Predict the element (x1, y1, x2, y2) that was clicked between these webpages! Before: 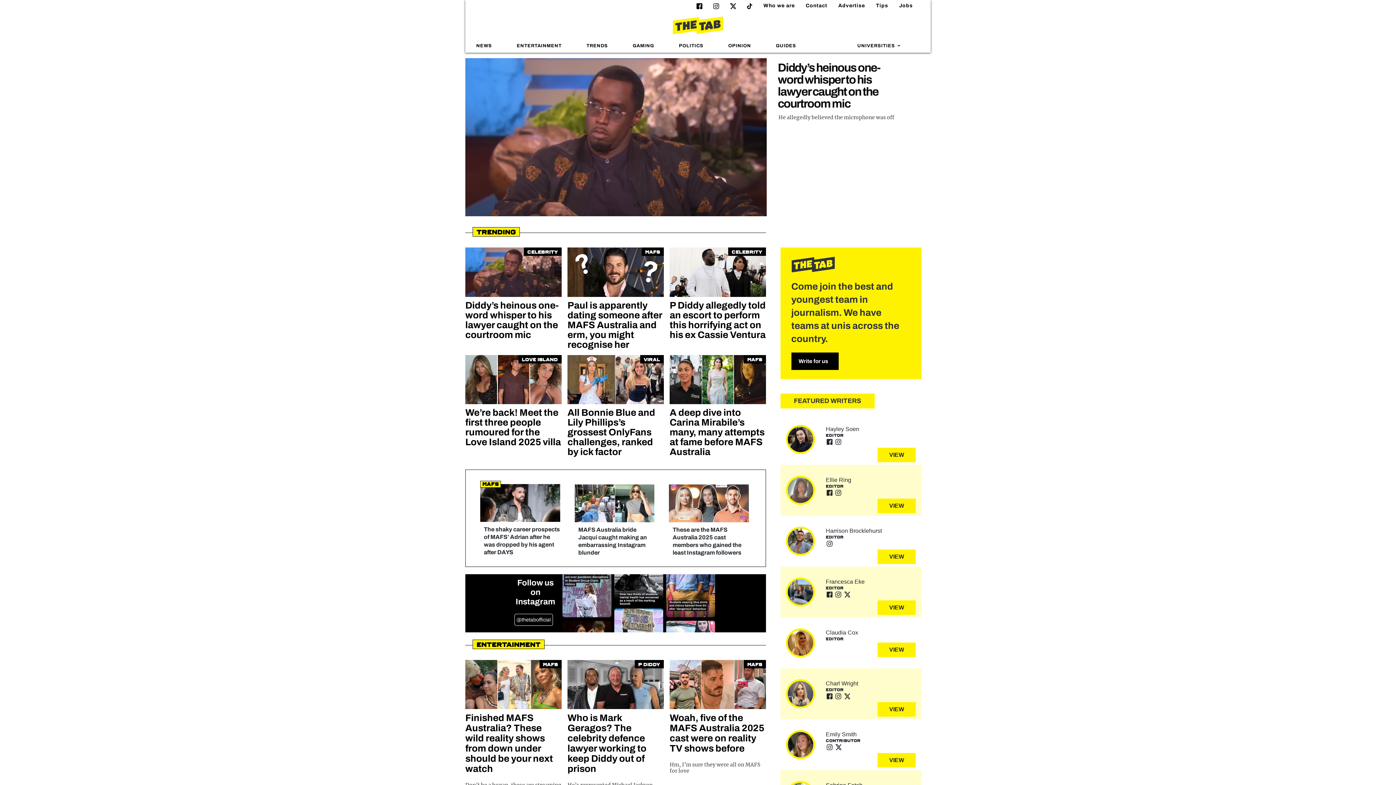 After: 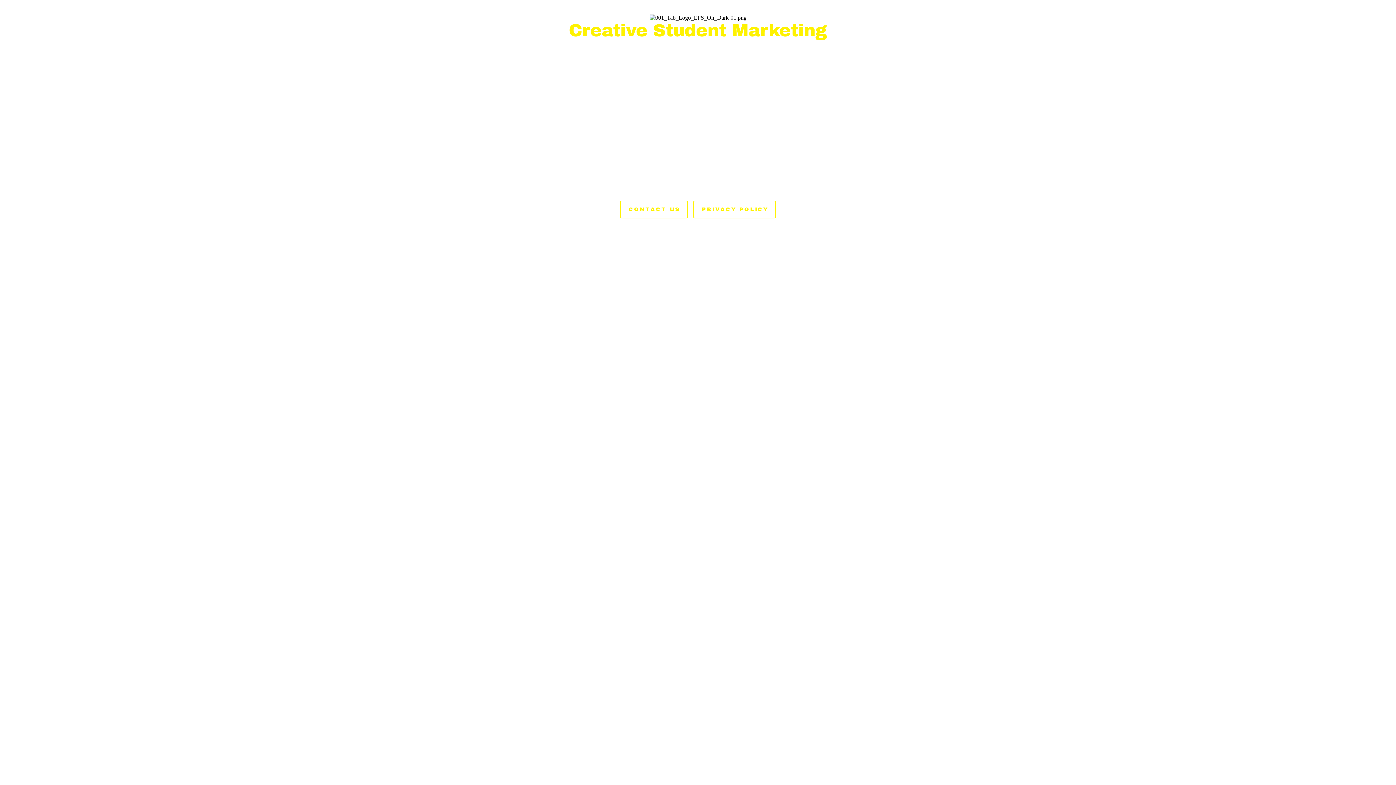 Action: label: Advertise bbox: (832, 0, 865, 11)